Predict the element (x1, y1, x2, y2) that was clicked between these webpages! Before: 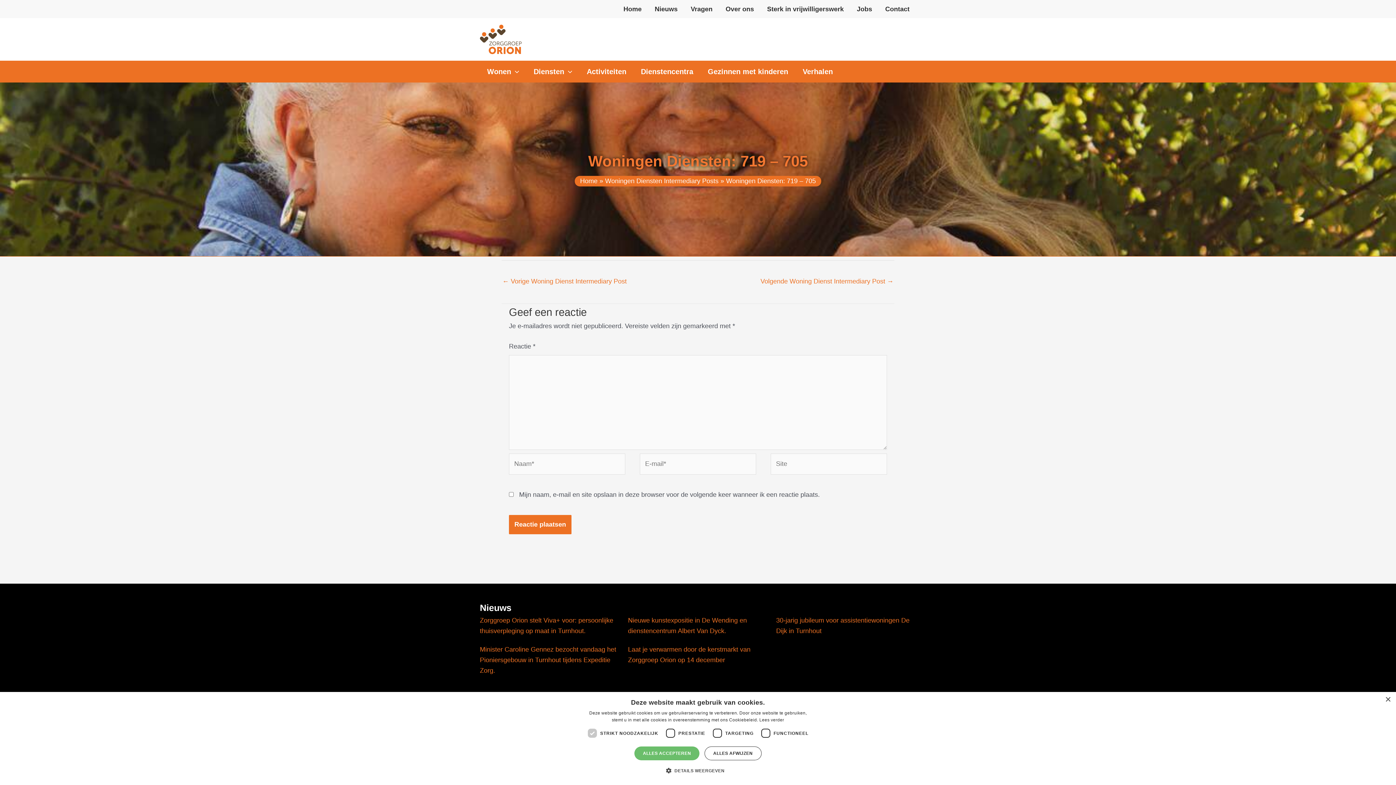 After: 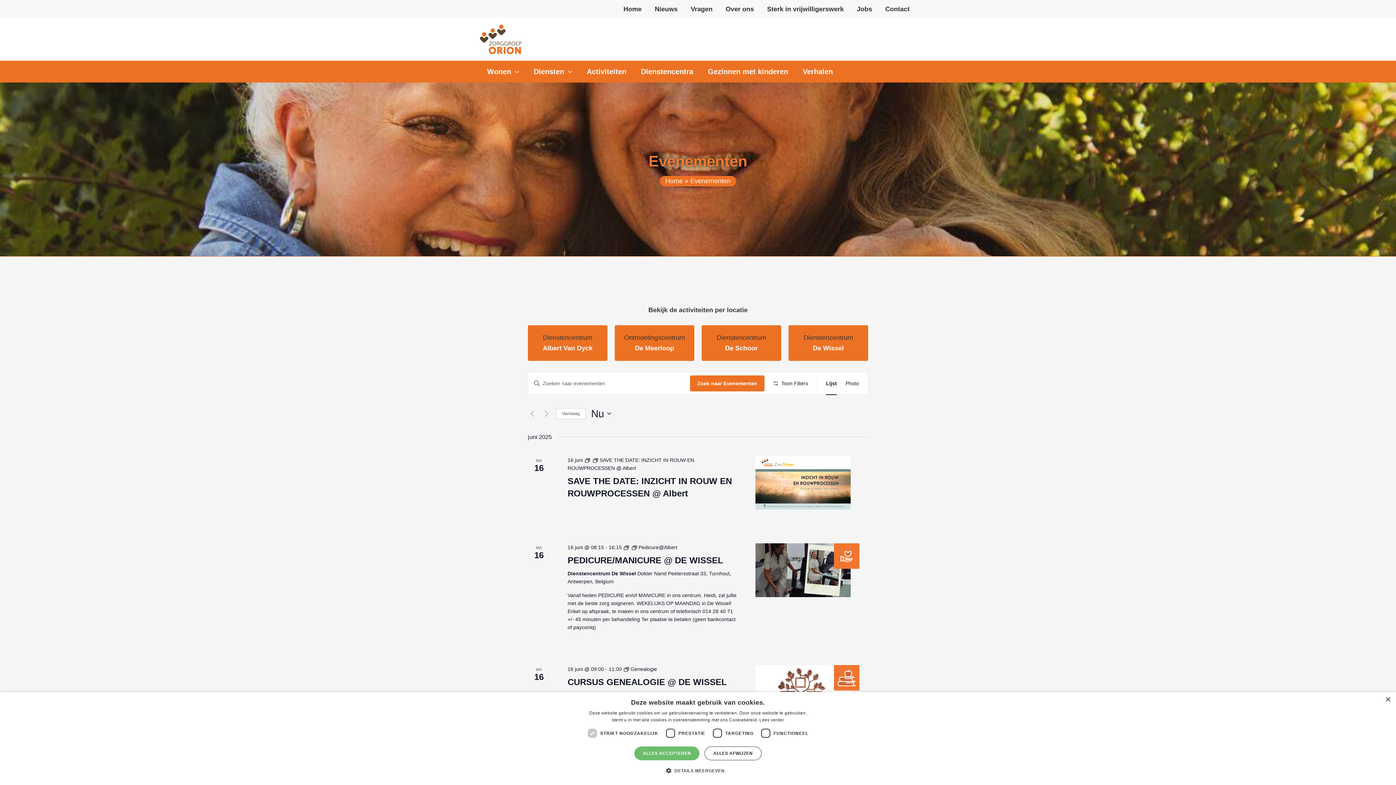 Action: bbox: (579, 60, 633, 82) label: Activiteiten